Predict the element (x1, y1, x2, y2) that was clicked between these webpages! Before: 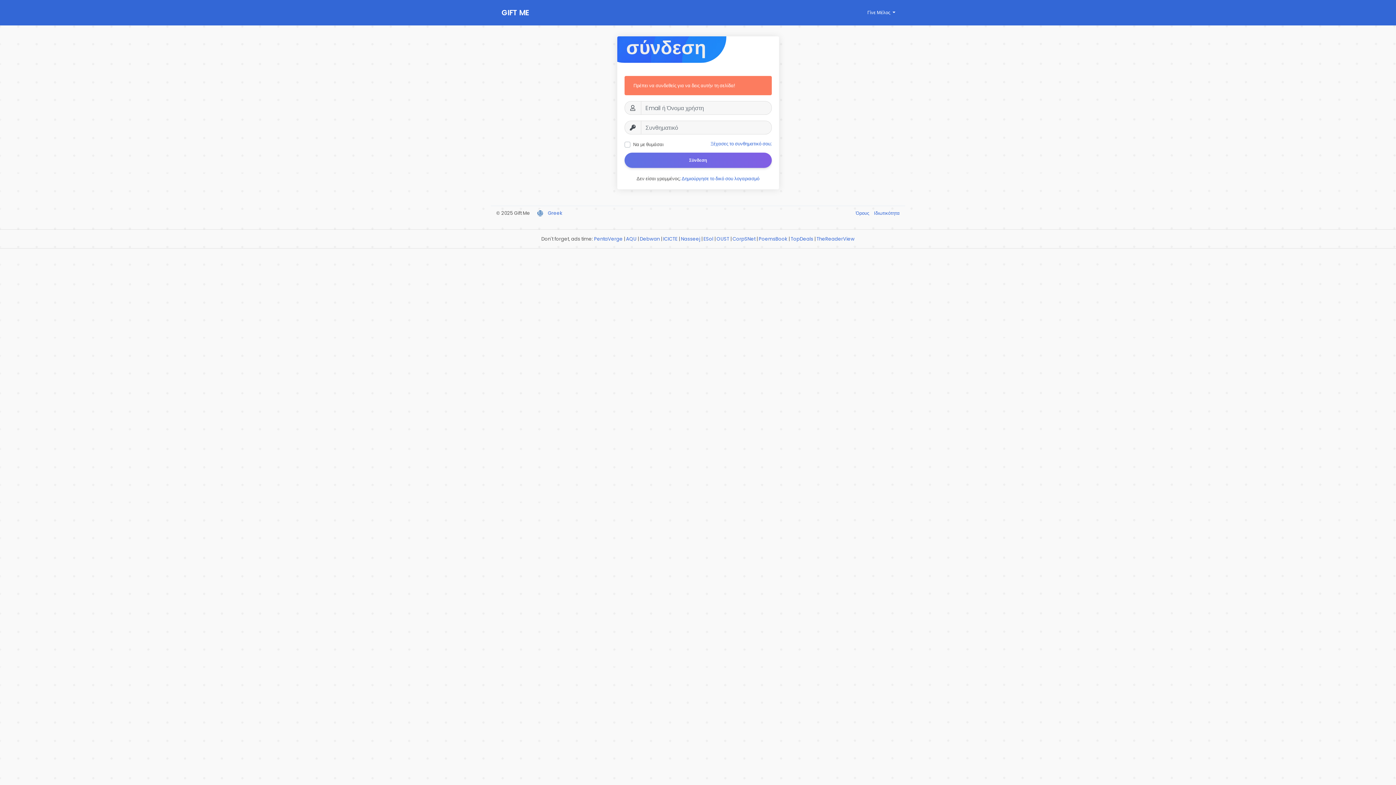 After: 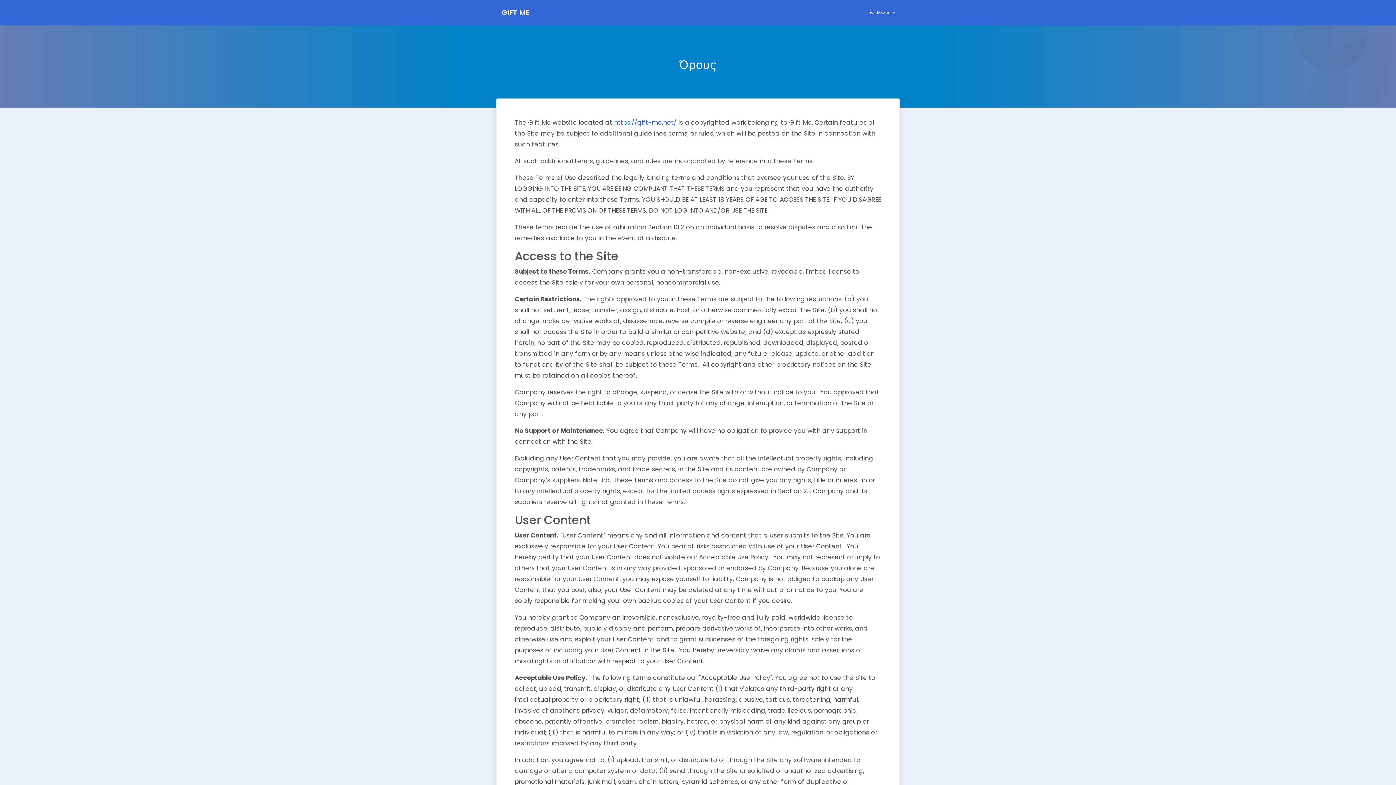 Action: bbox: (856, 209, 870, 216) label: Όρους 